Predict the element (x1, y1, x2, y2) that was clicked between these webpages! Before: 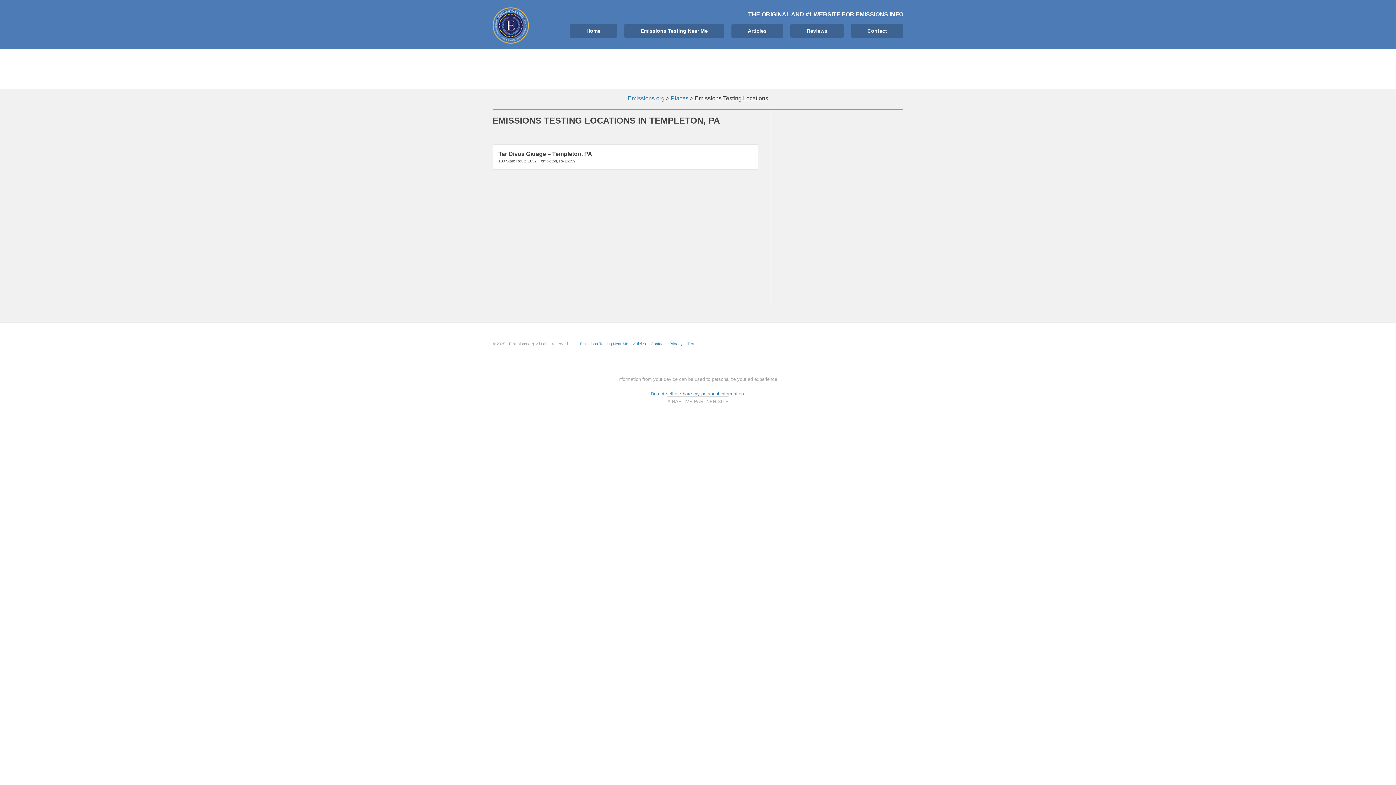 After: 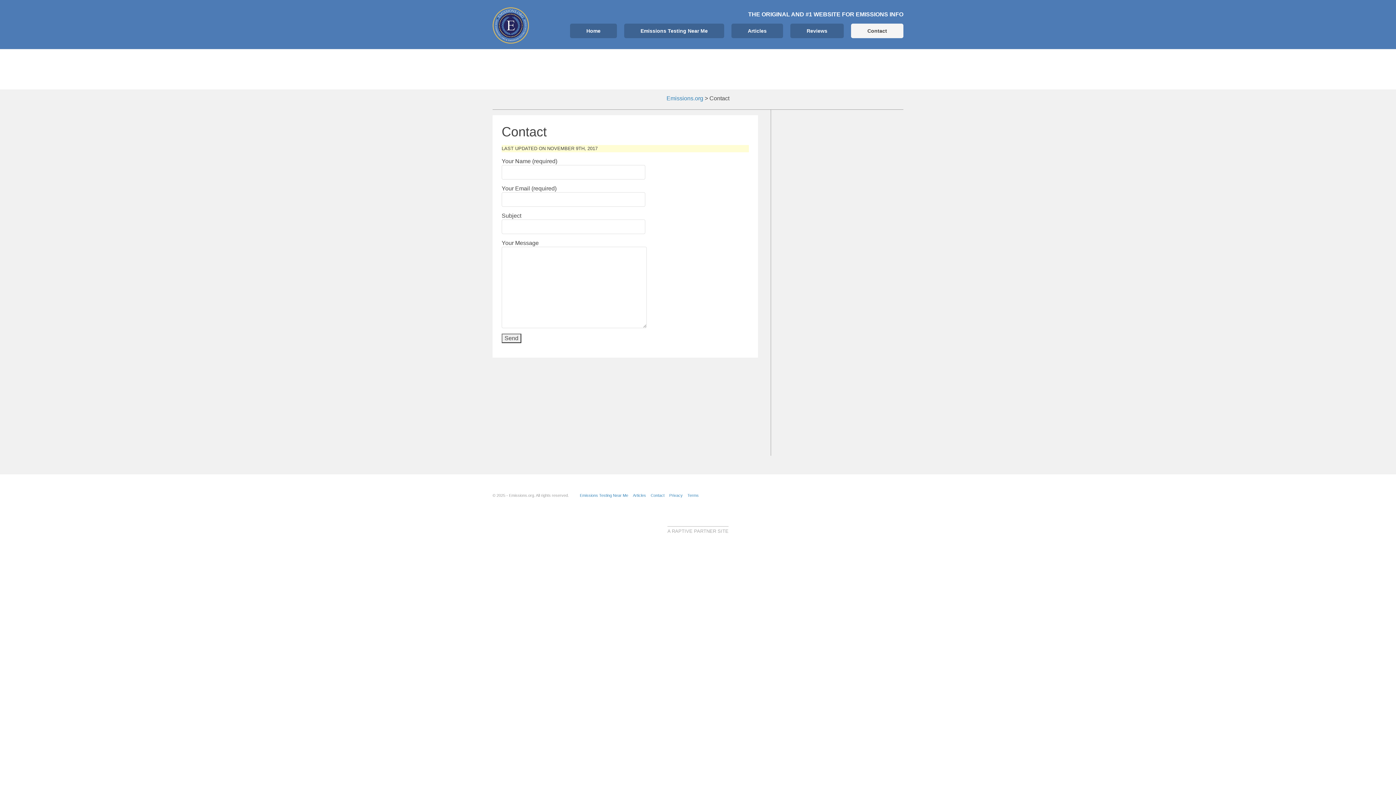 Action: bbox: (650, 341, 664, 346) label: Contact